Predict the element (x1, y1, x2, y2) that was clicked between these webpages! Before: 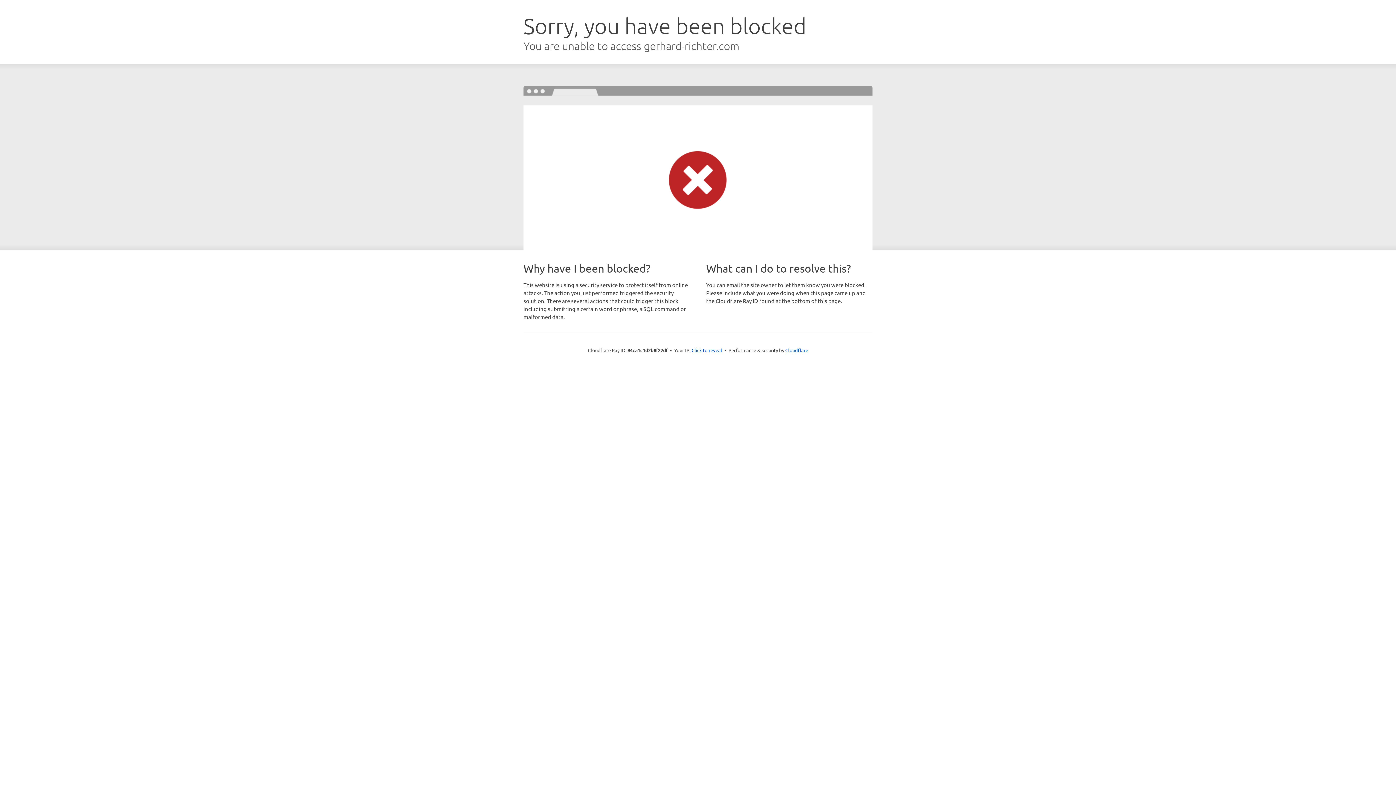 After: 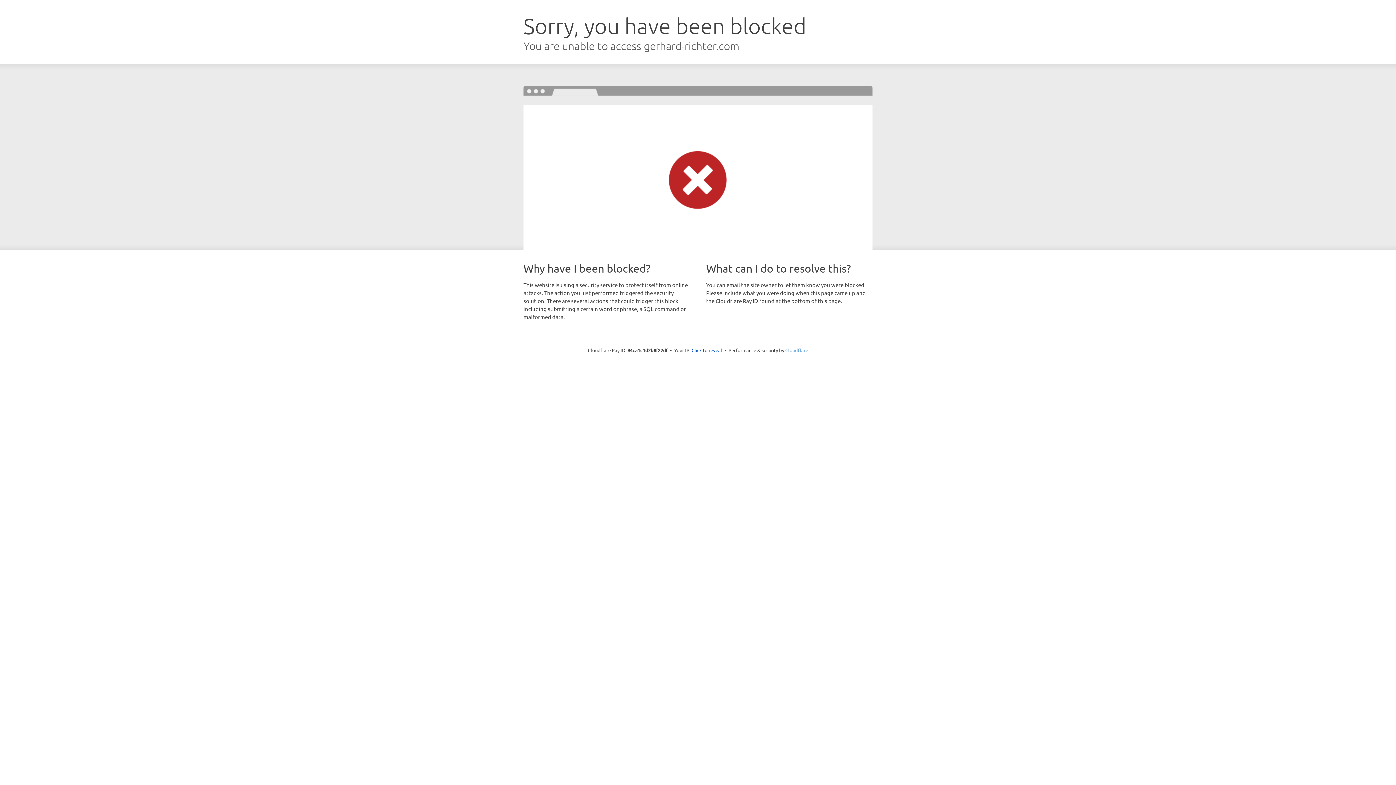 Action: label: Cloudflare bbox: (785, 347, 808, 353)